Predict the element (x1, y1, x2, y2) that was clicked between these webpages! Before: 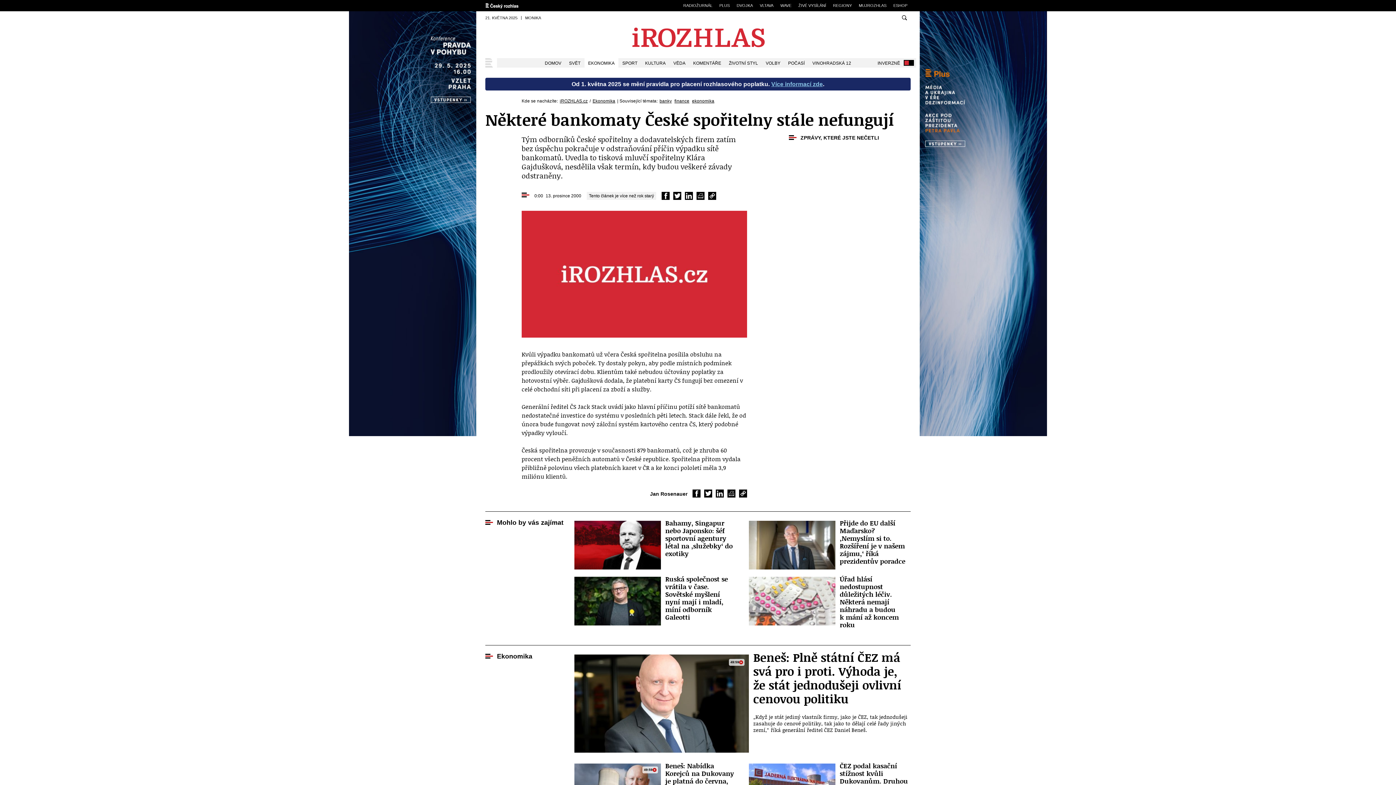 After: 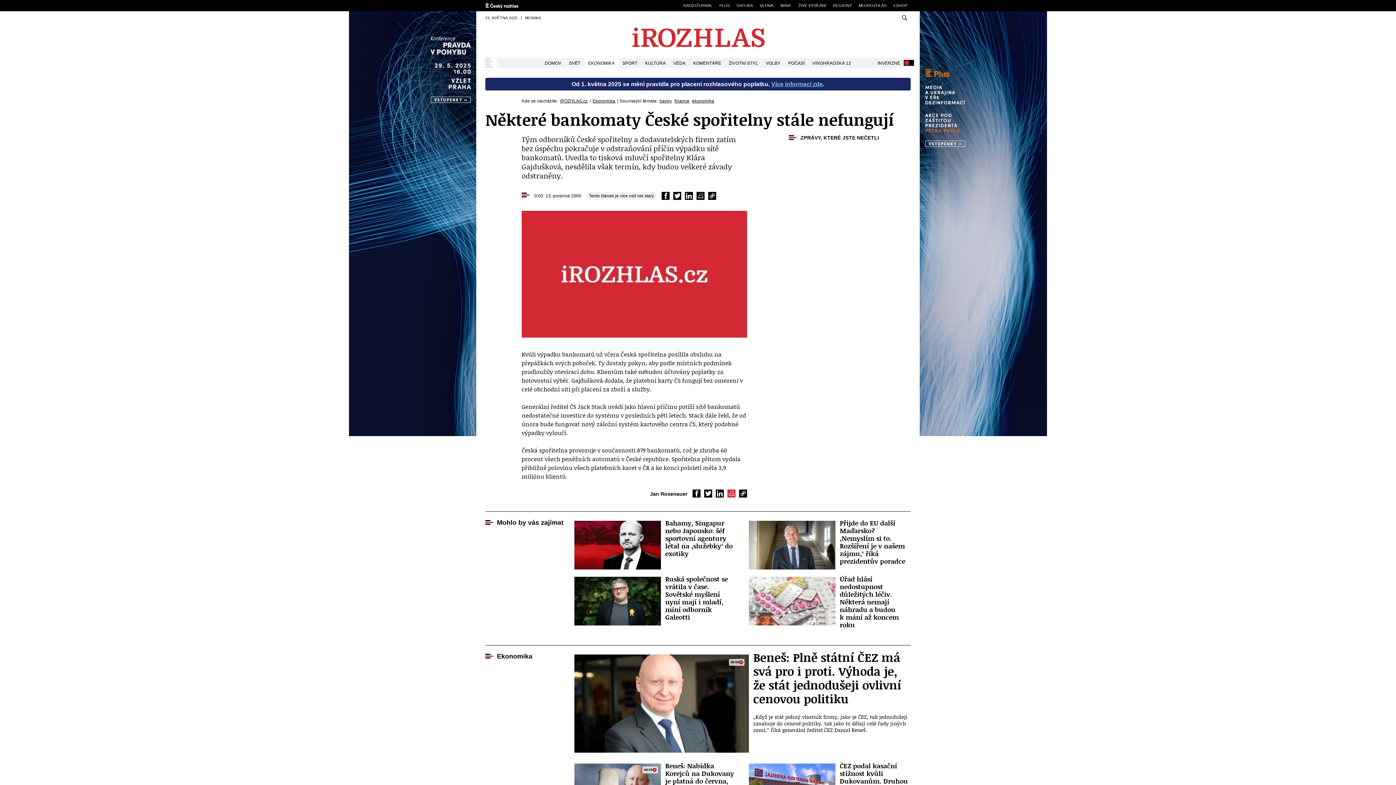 Action: bbox: (727, 489, 735, 497) label: Tisknout